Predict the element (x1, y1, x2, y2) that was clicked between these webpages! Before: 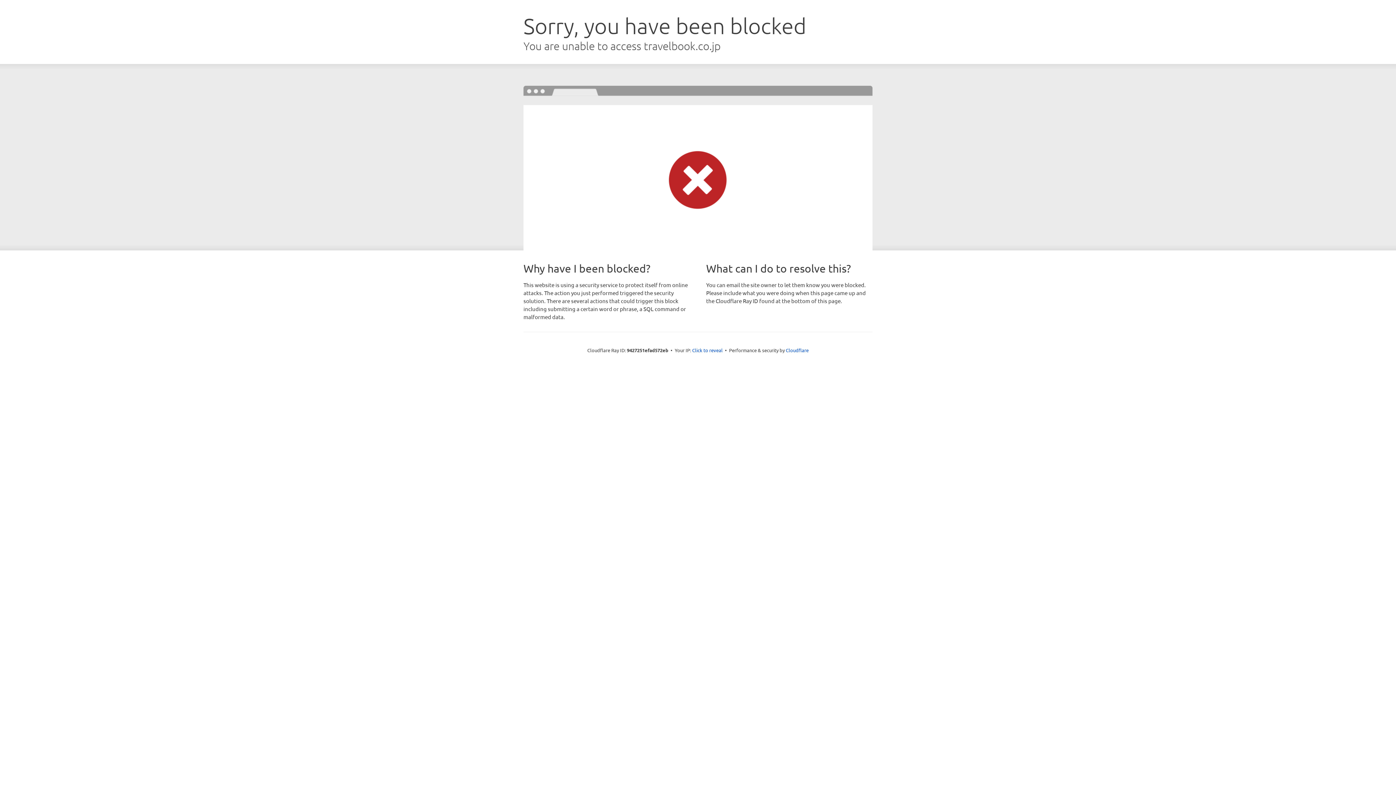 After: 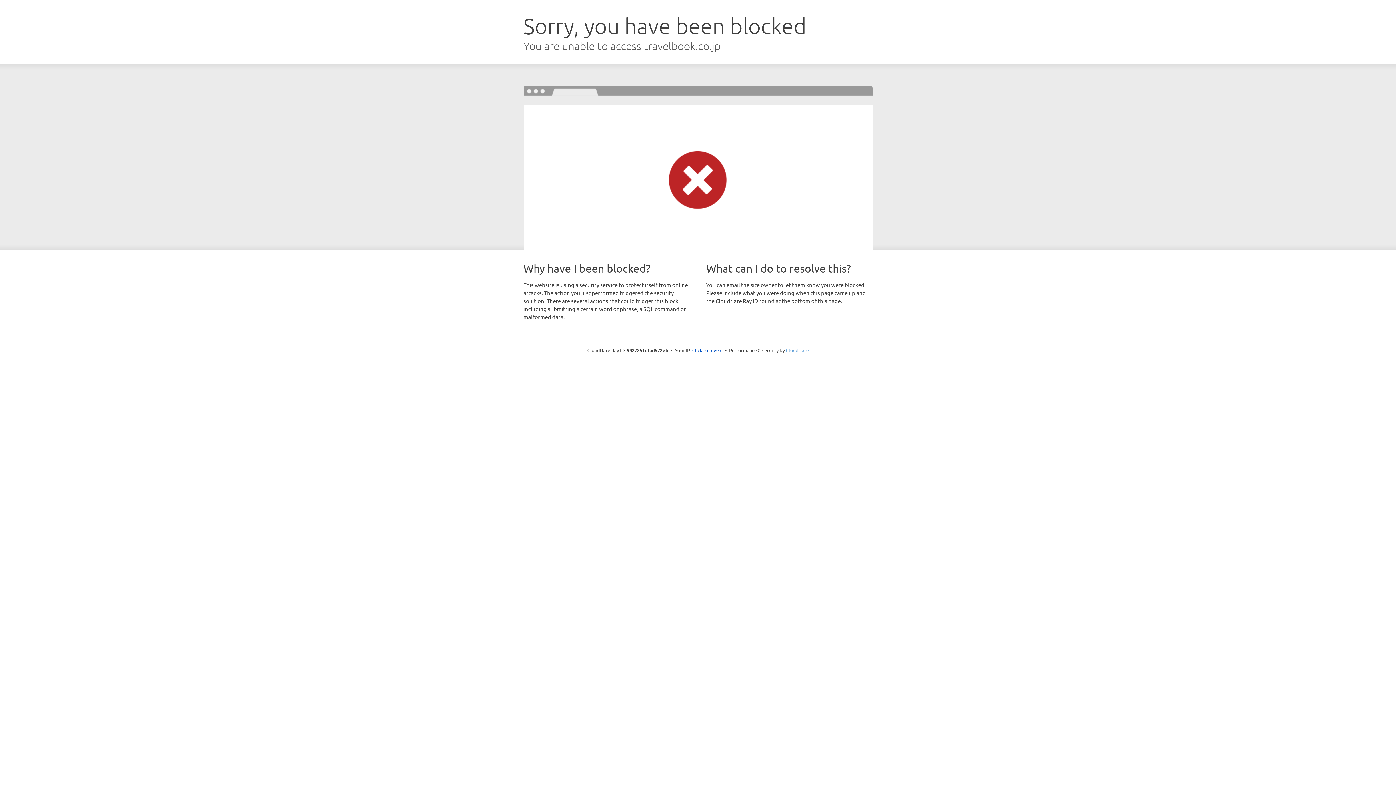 Action: label: Cloudflare bbox: (786, 347, 808, 353)